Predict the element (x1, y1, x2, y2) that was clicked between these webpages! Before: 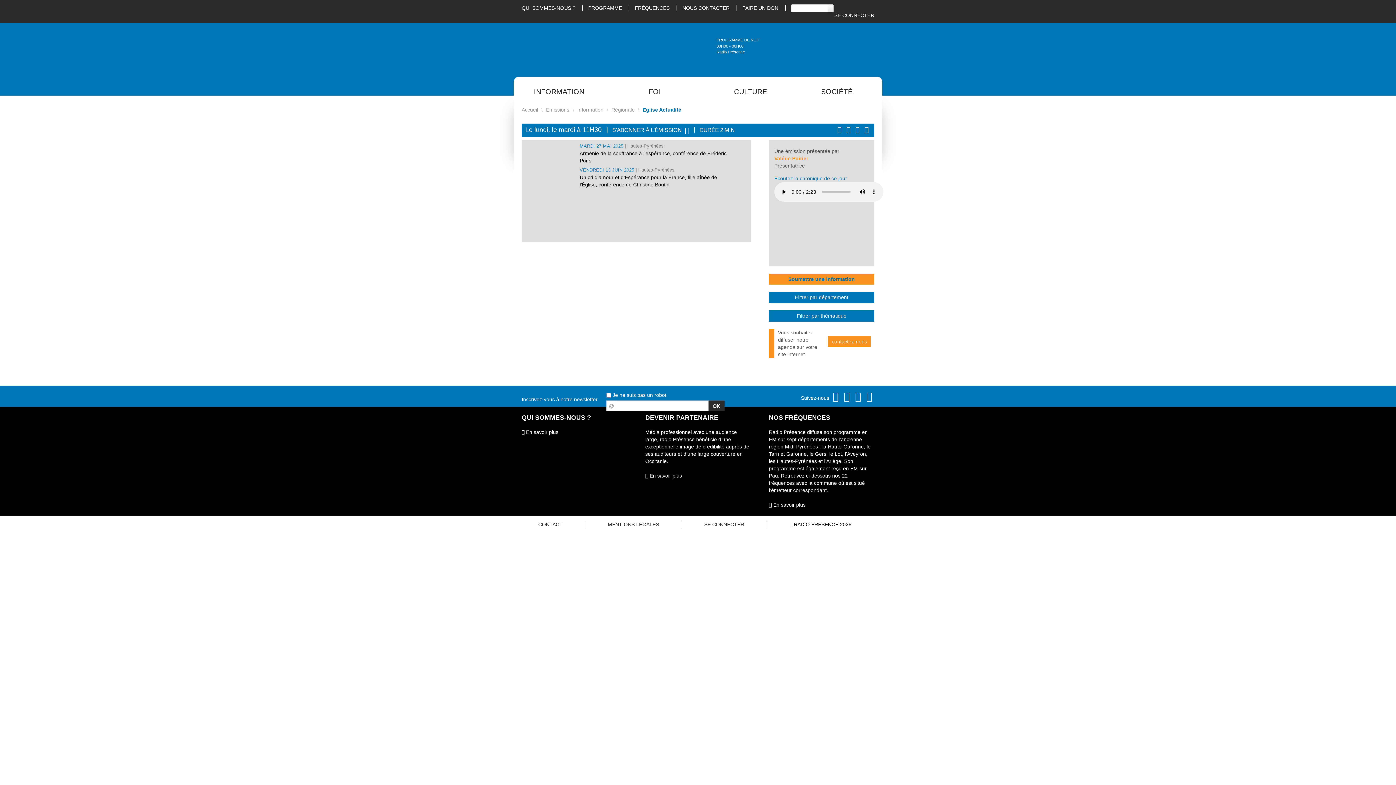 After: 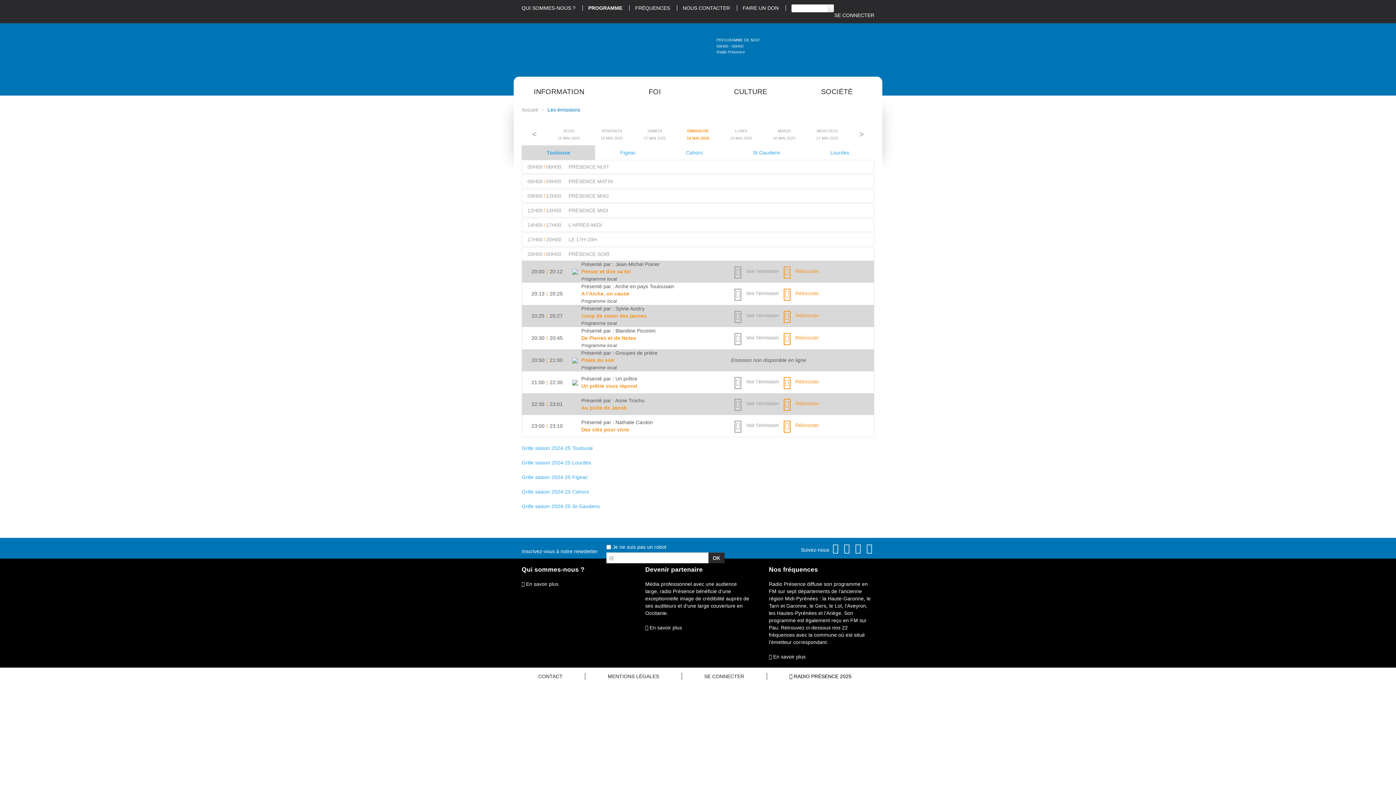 Action: label: PROGRAMME bbox: (588, 4, 622, 11)